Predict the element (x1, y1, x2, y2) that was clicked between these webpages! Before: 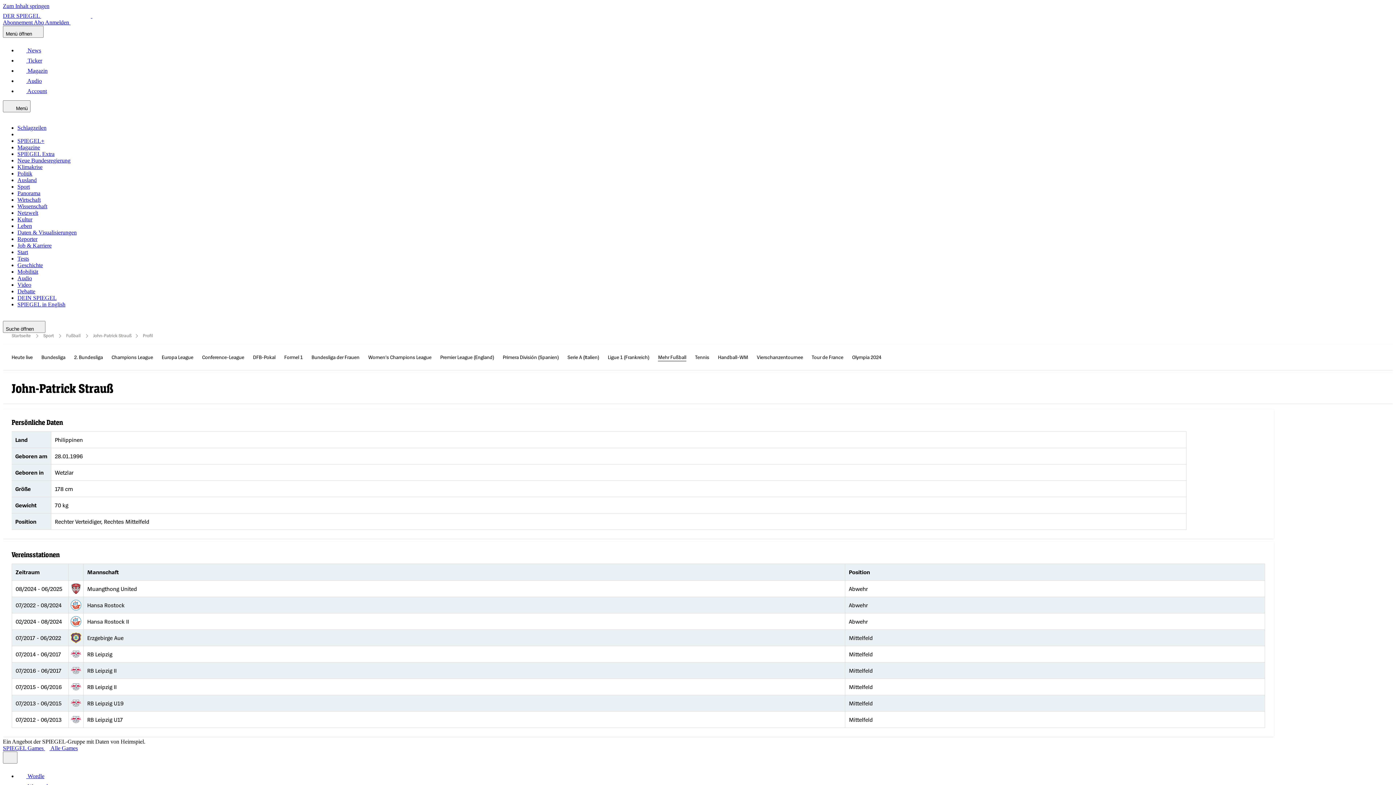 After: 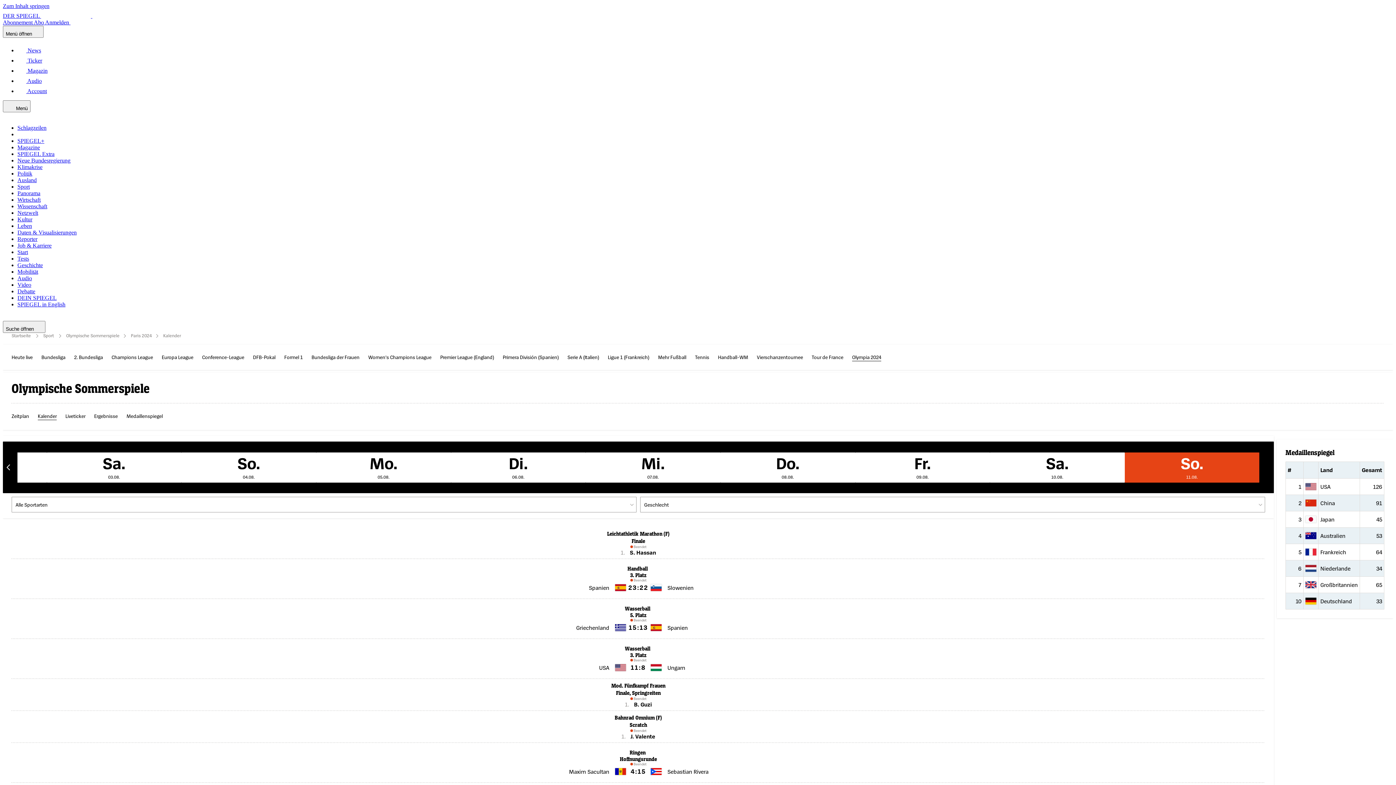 Action: bbox: (852, 353, 881, 361) label: Olympia 2024